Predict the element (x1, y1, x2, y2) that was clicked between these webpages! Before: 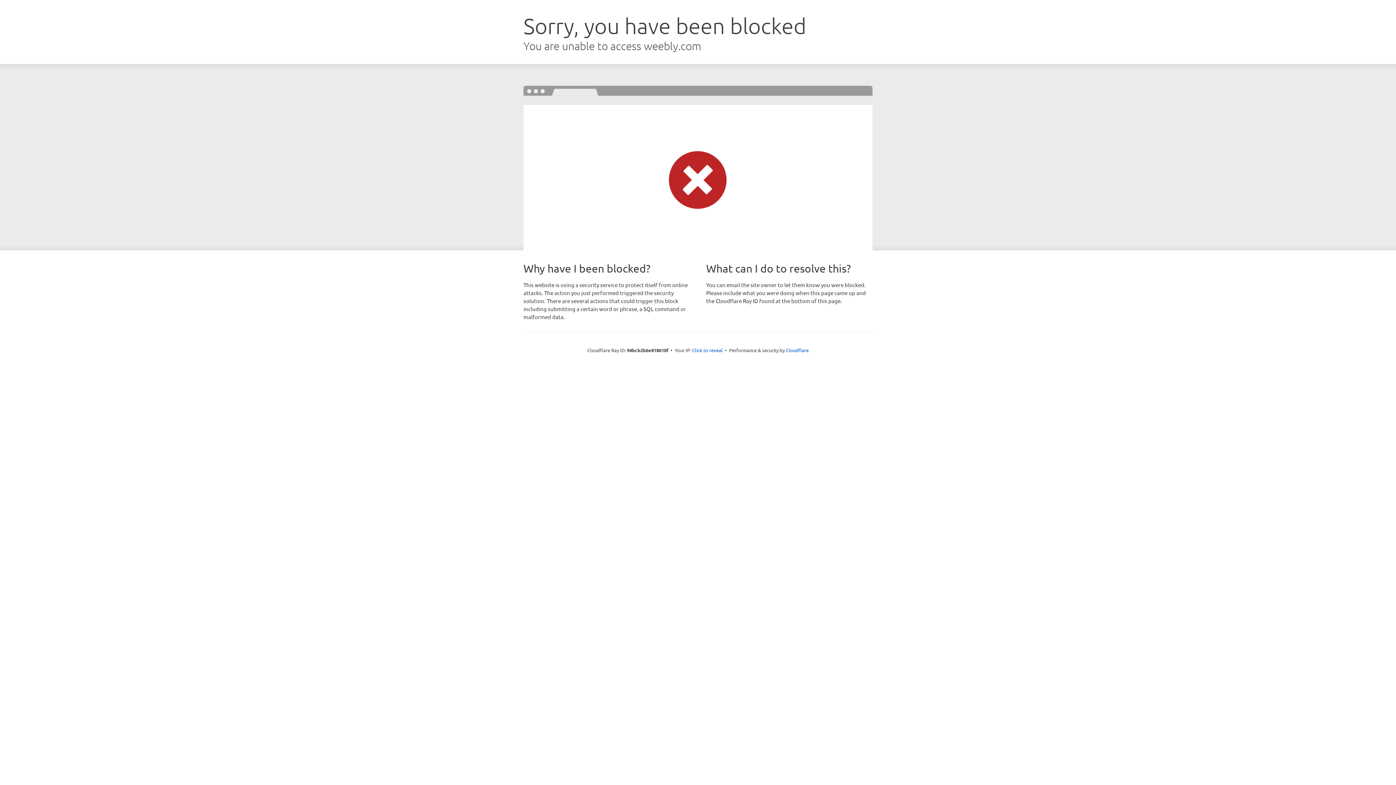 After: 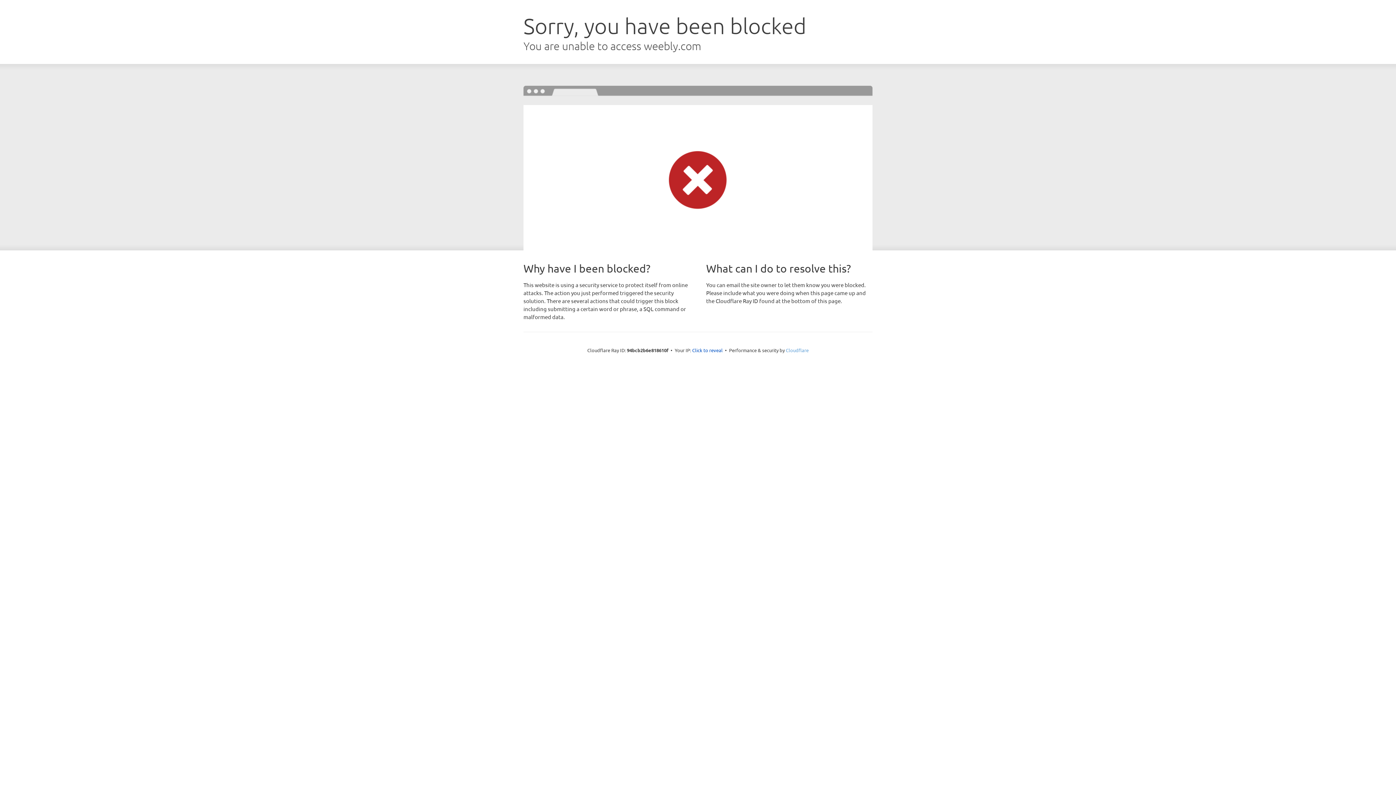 Action: label: Cloudflare bbox: (786, 347, 808, 353)